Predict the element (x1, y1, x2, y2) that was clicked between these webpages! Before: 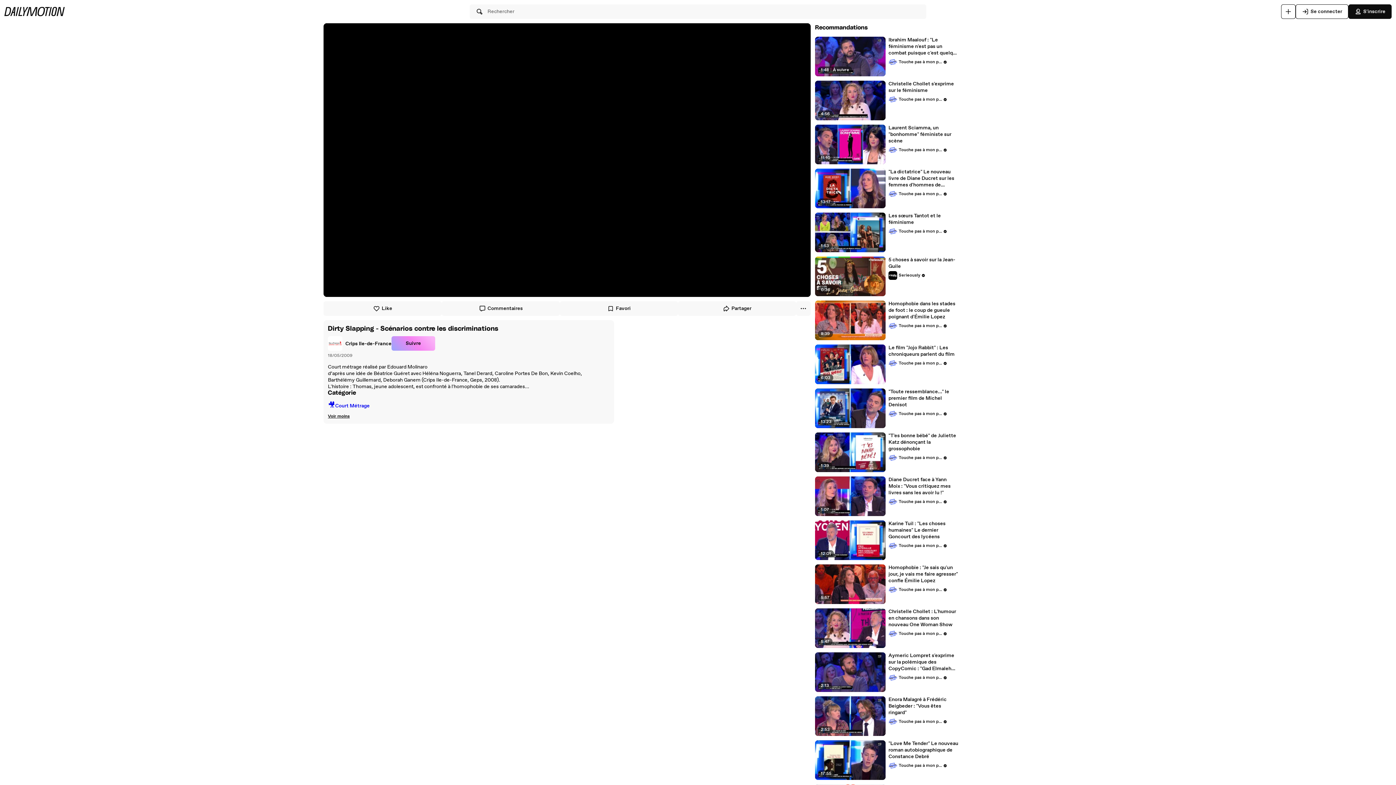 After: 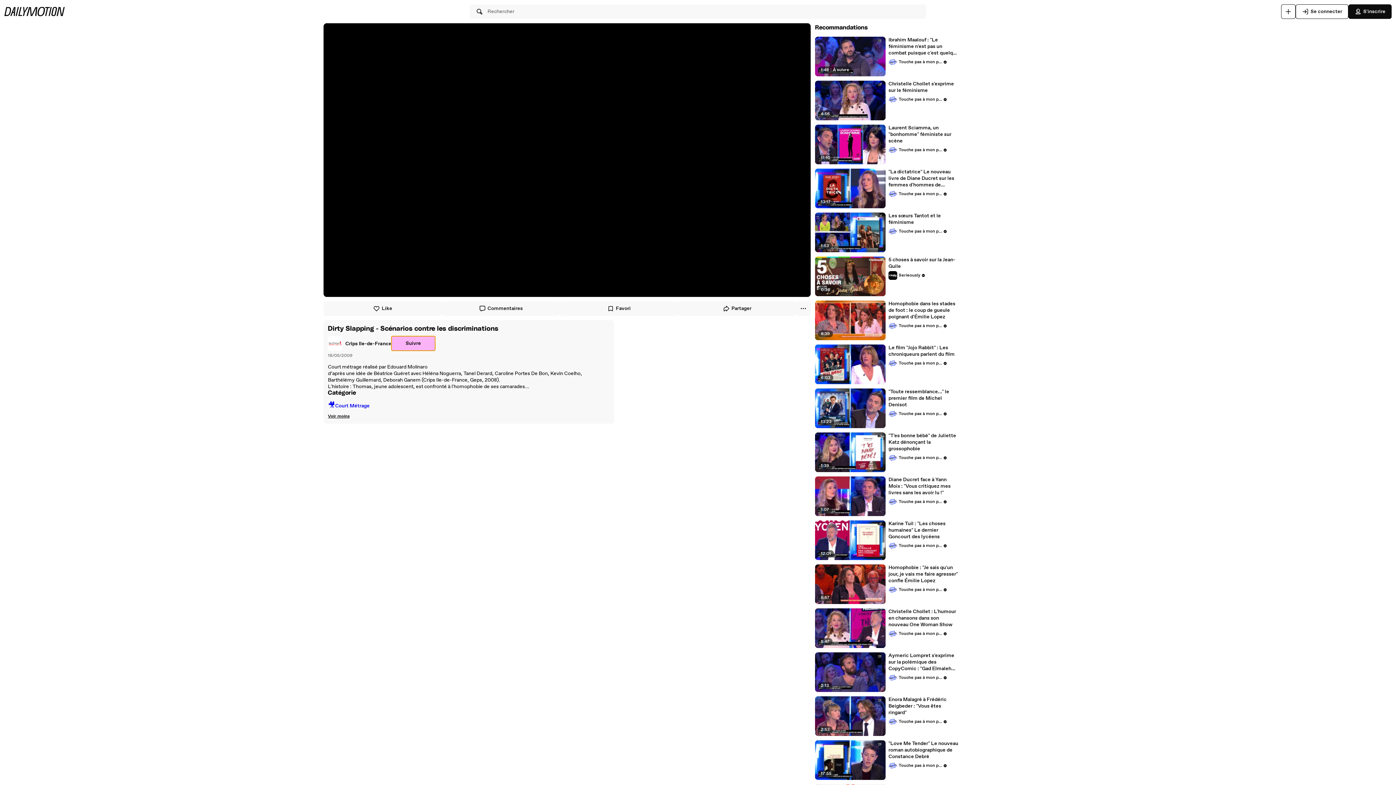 Action: bbox: (391, 336, 435, 350) label: Suivre